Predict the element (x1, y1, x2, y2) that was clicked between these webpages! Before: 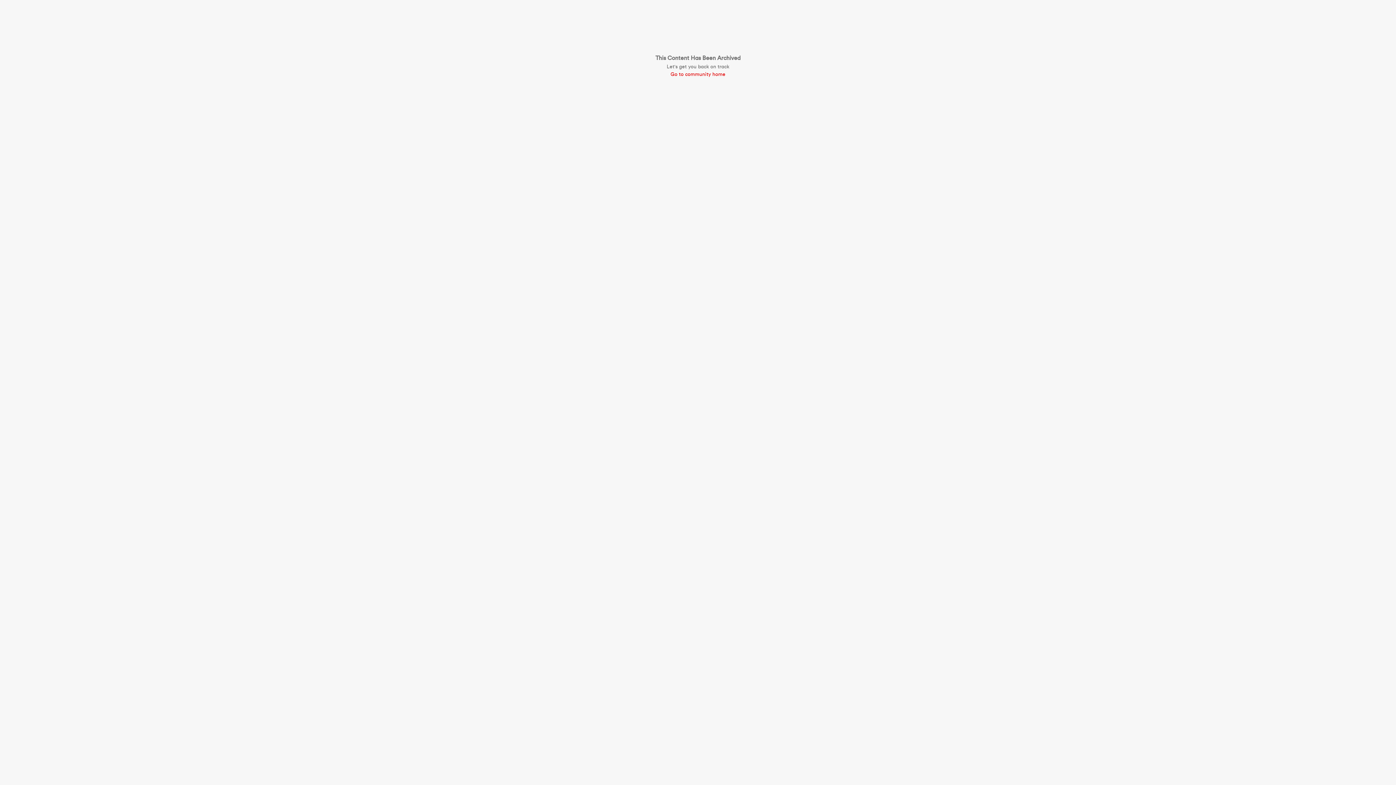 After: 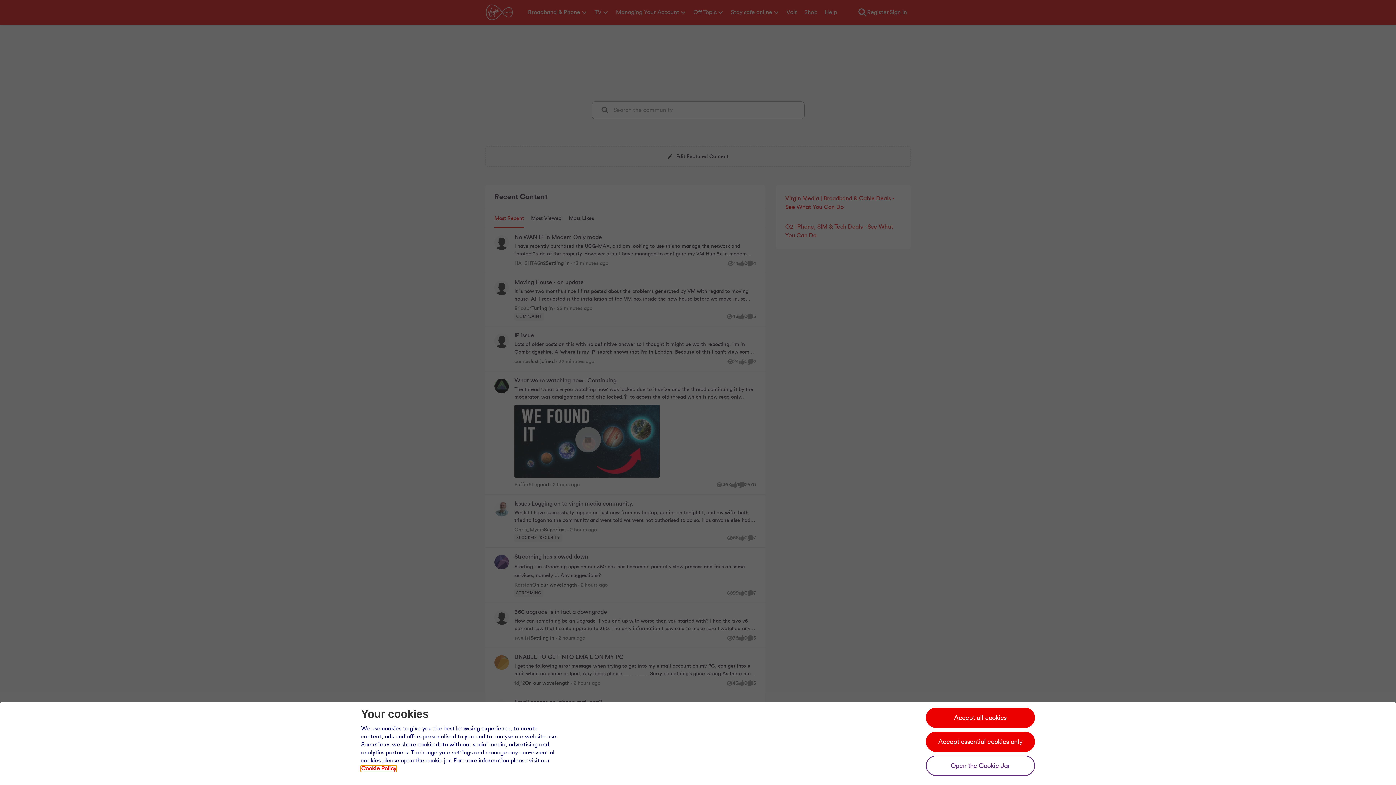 Action: bbox: (655, 70, 740, 78) label: Go to community home